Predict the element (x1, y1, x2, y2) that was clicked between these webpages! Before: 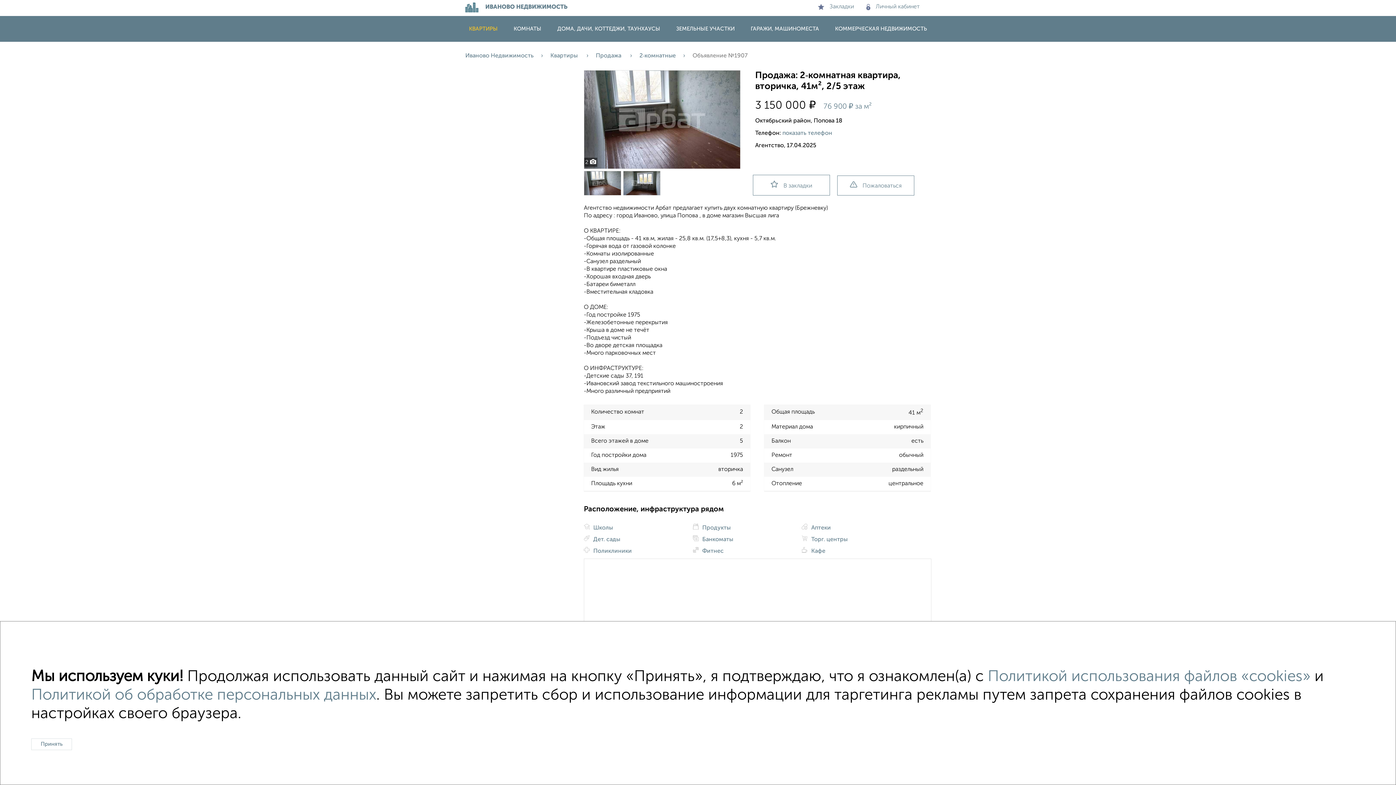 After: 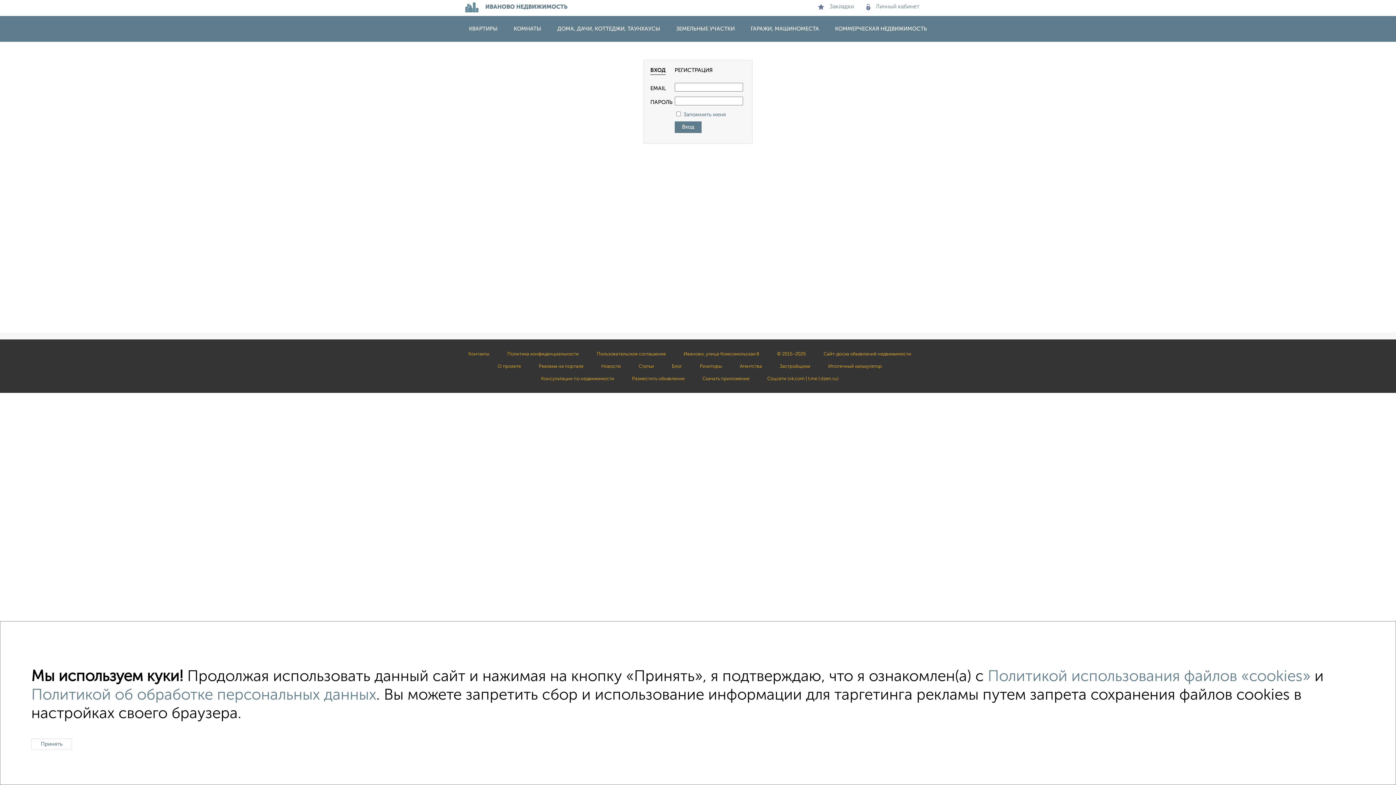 Action: label: Личный кабинет bbox: (866, 4, 920, 9)